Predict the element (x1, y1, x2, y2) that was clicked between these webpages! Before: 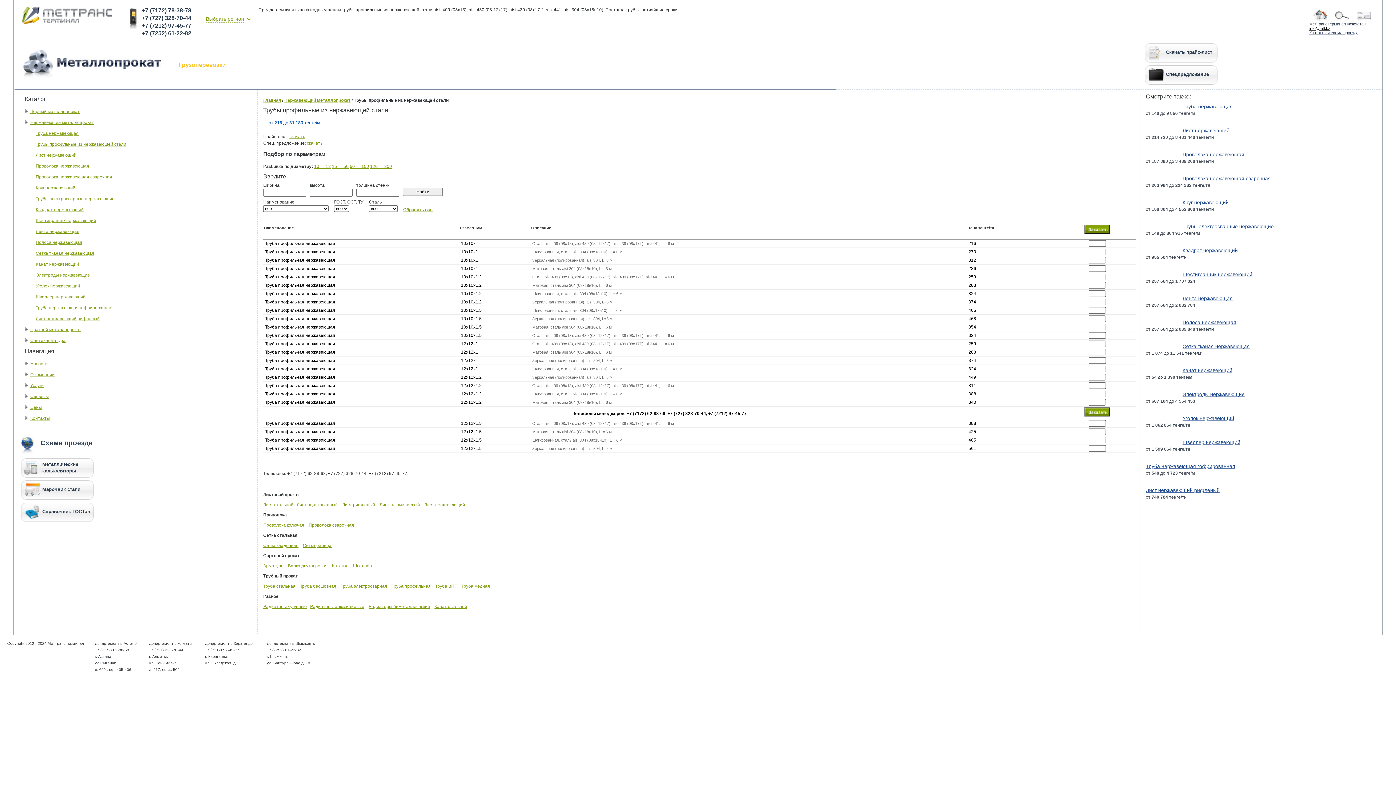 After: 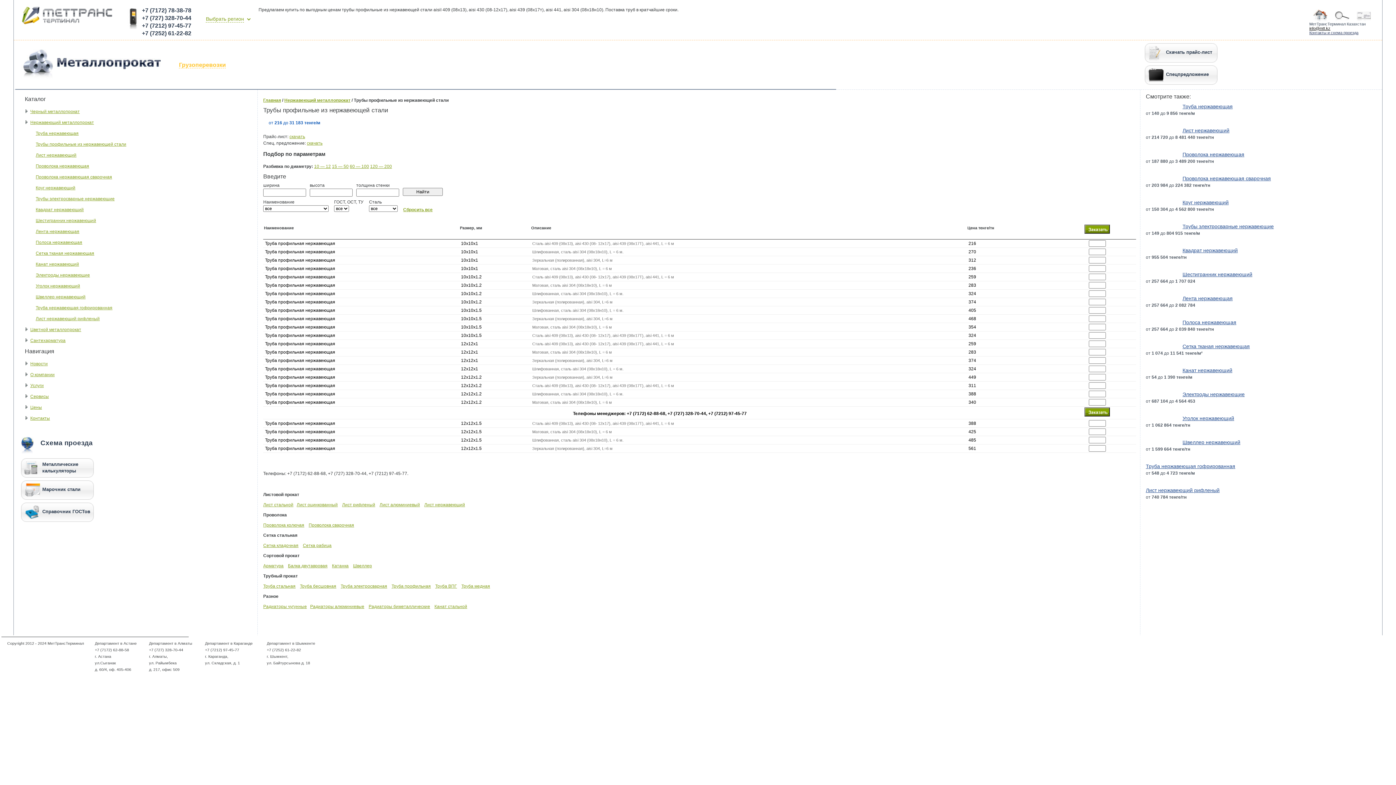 Action: bbox: (35, 141, 126, 146) label: Трубы профильные из нержавеющей стали